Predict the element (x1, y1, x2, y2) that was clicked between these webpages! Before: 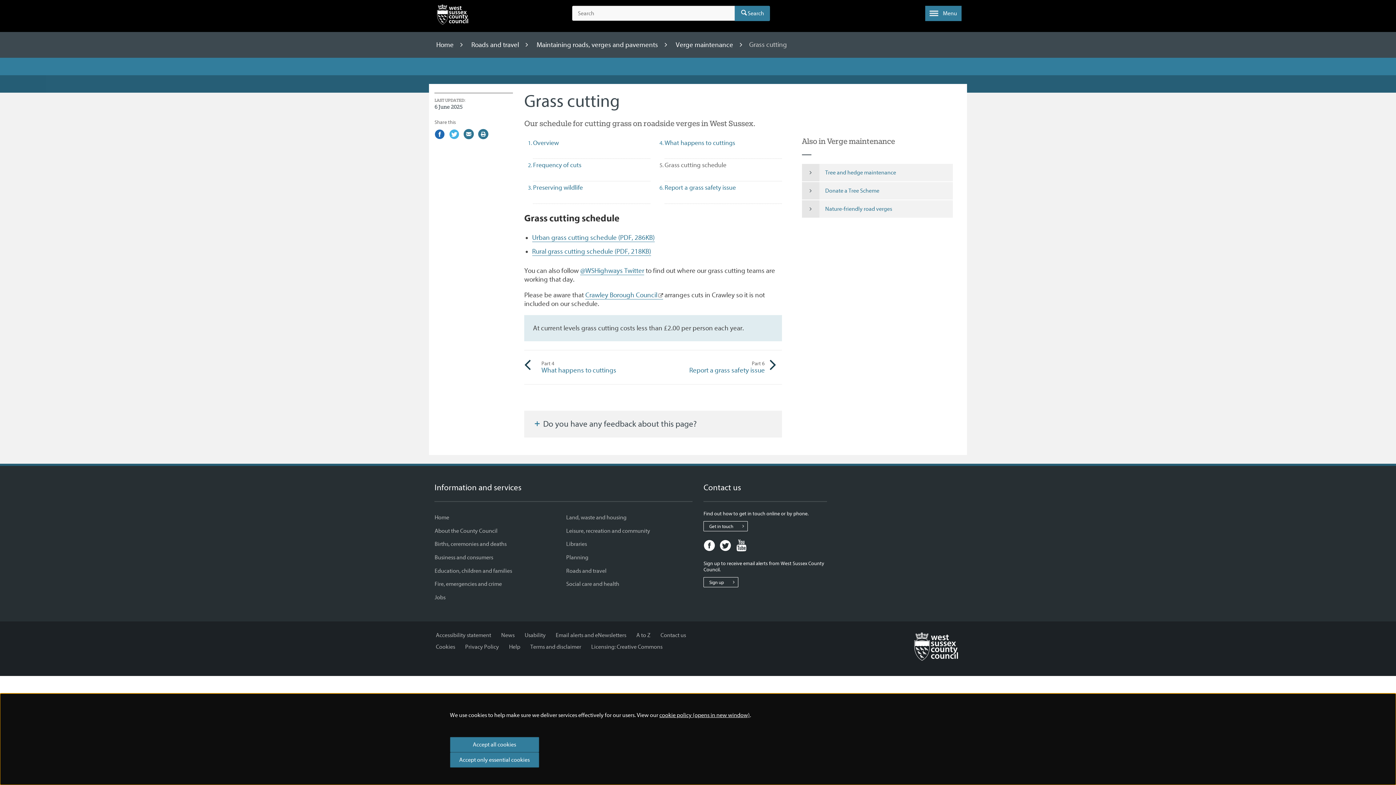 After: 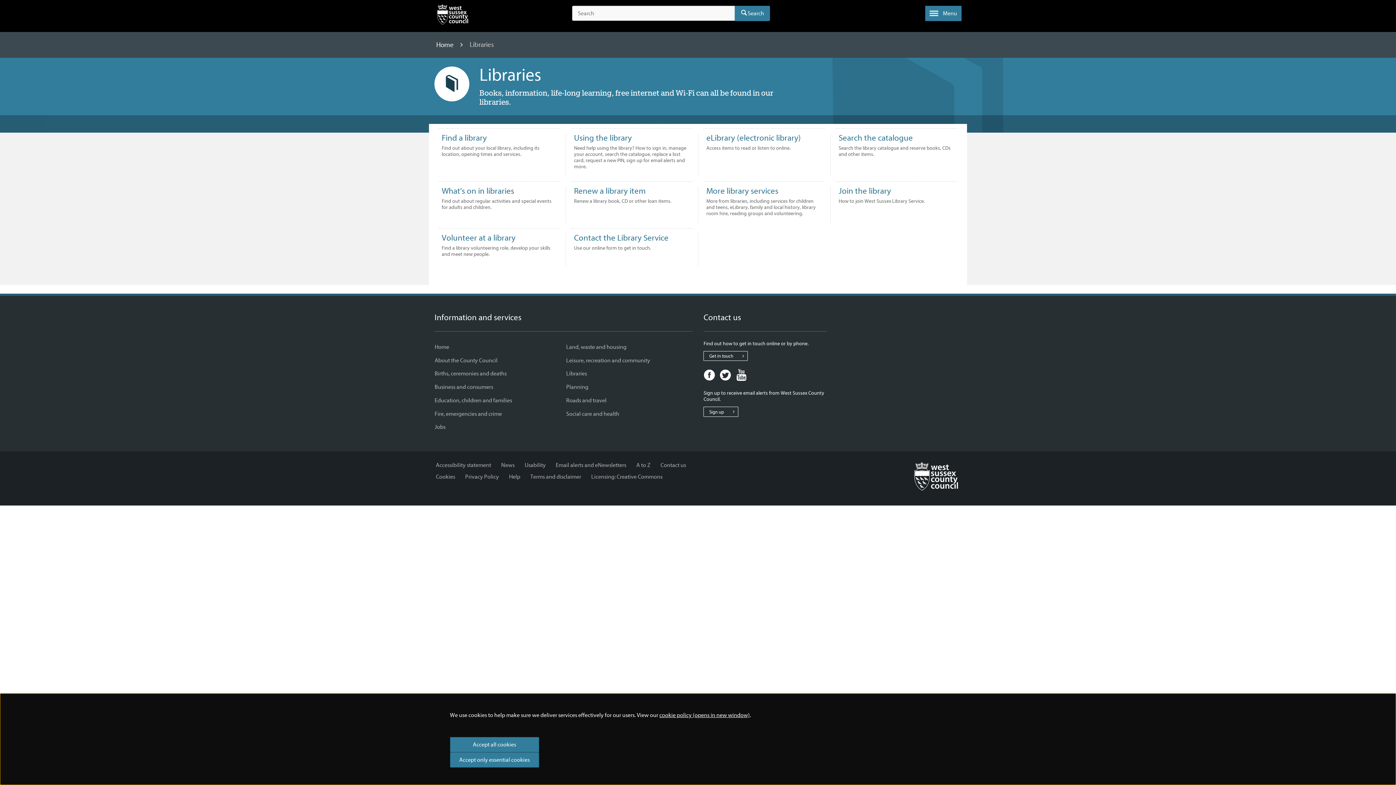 Action: label: Libraries - Information and services bbox: (566, 539, 692, 549)